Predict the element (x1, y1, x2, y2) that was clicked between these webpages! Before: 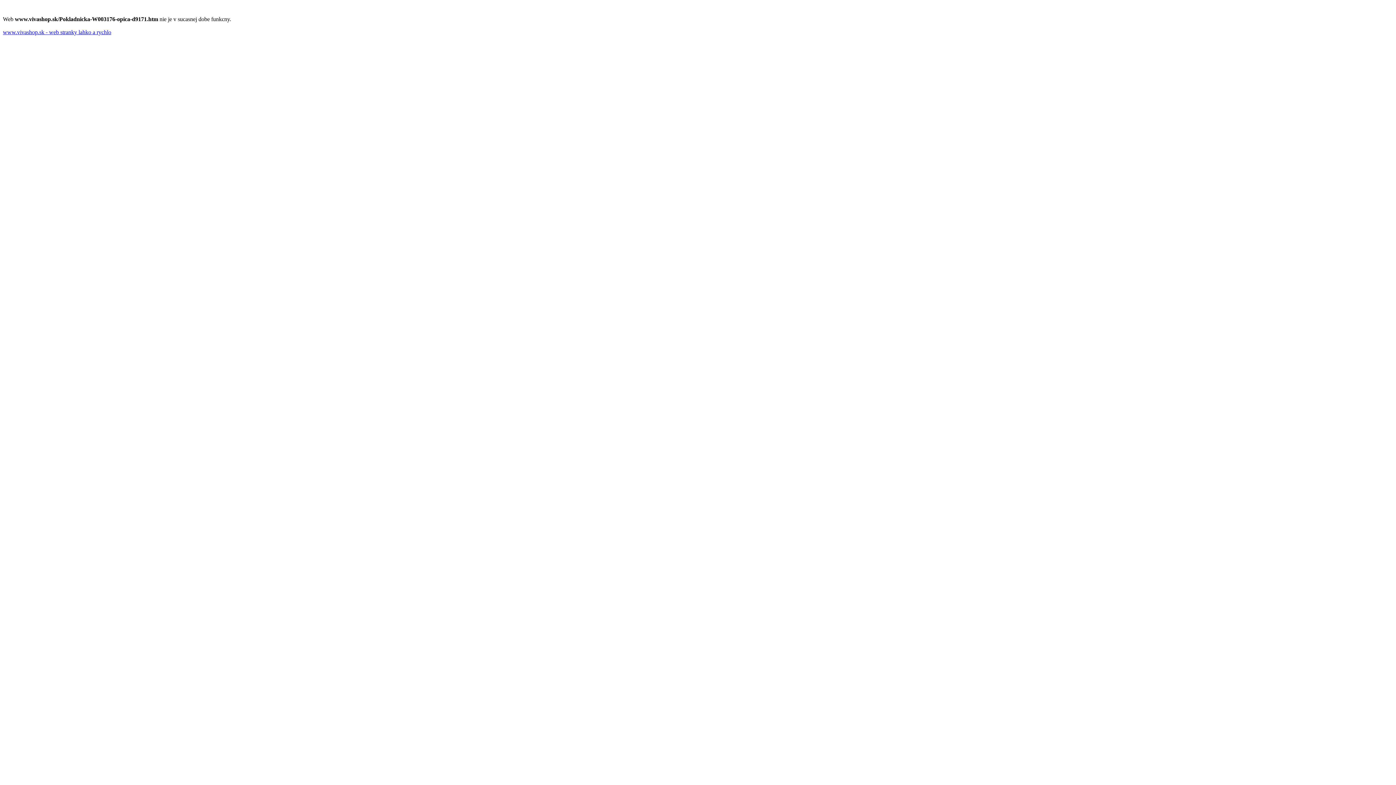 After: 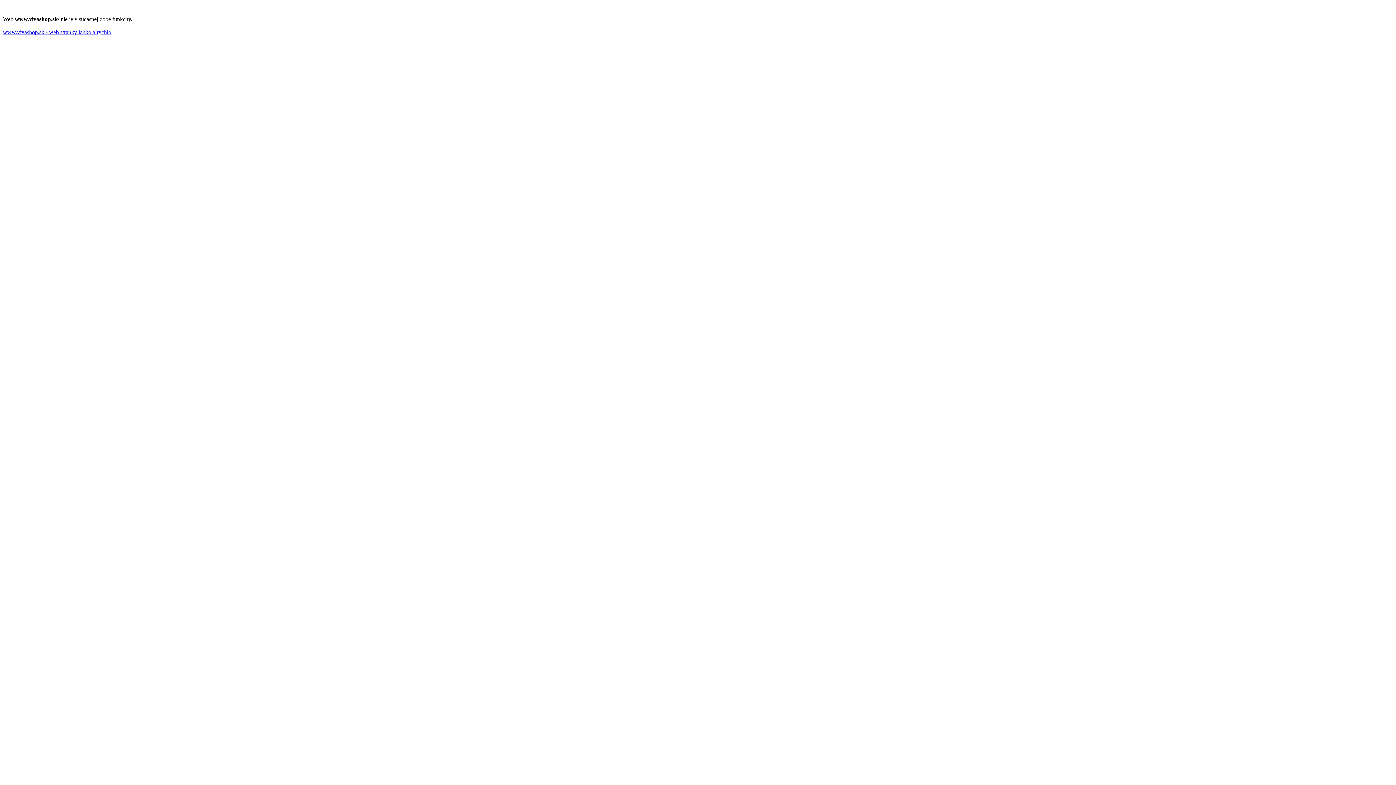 Action: bbox: (2, 29, 111, 35) label: www.vivashop.sk - web stranky lahko a rychlo